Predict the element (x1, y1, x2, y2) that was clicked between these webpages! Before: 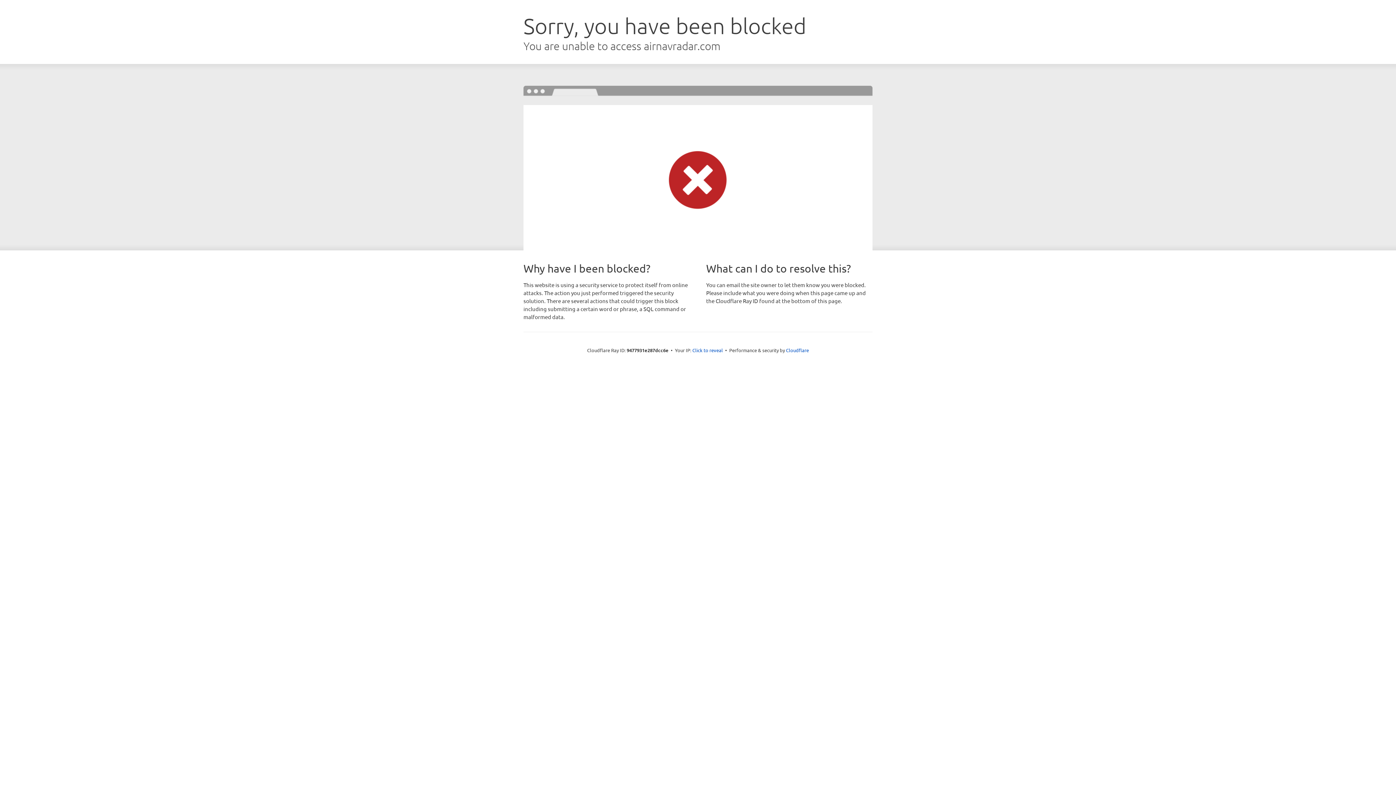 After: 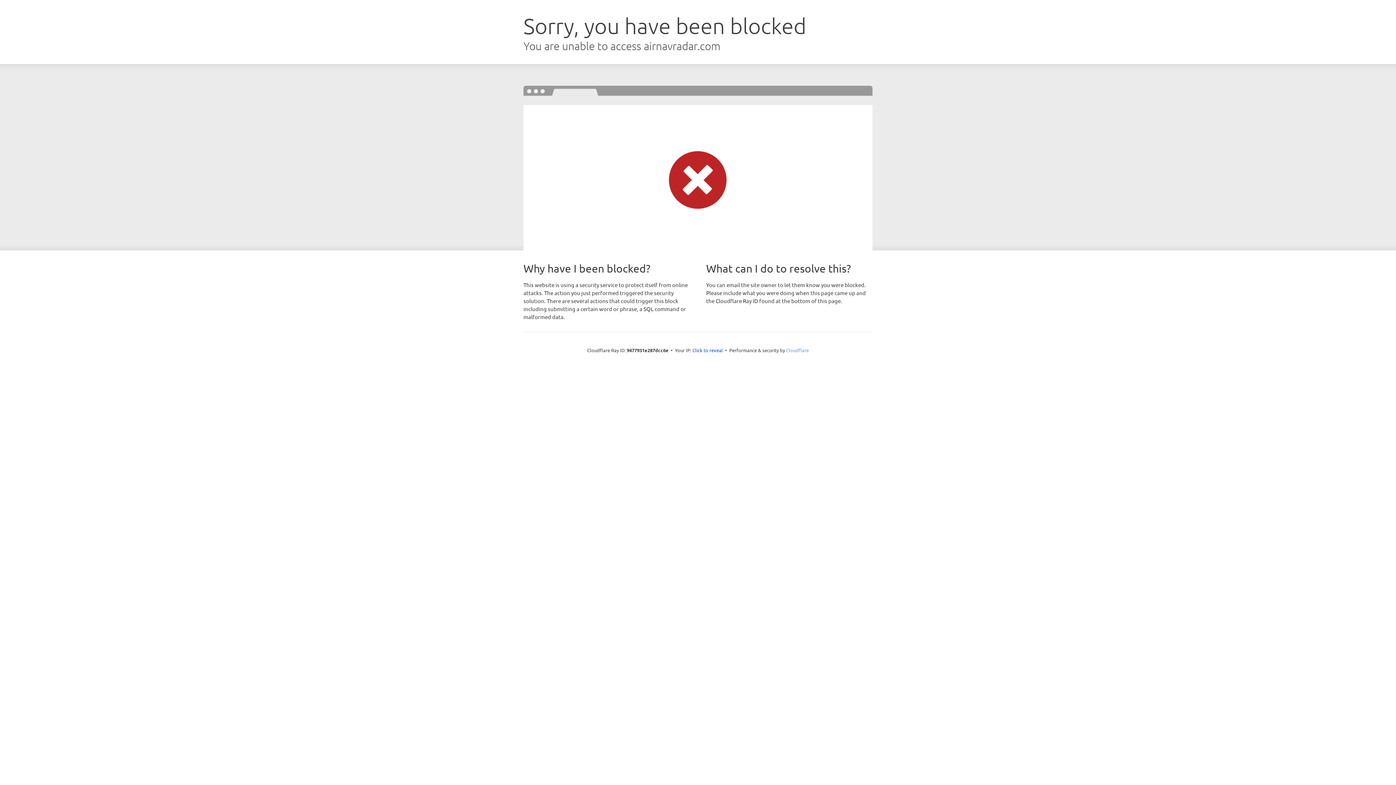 Action: bbox: (786, 347, 809, 353) label: Cloudflare